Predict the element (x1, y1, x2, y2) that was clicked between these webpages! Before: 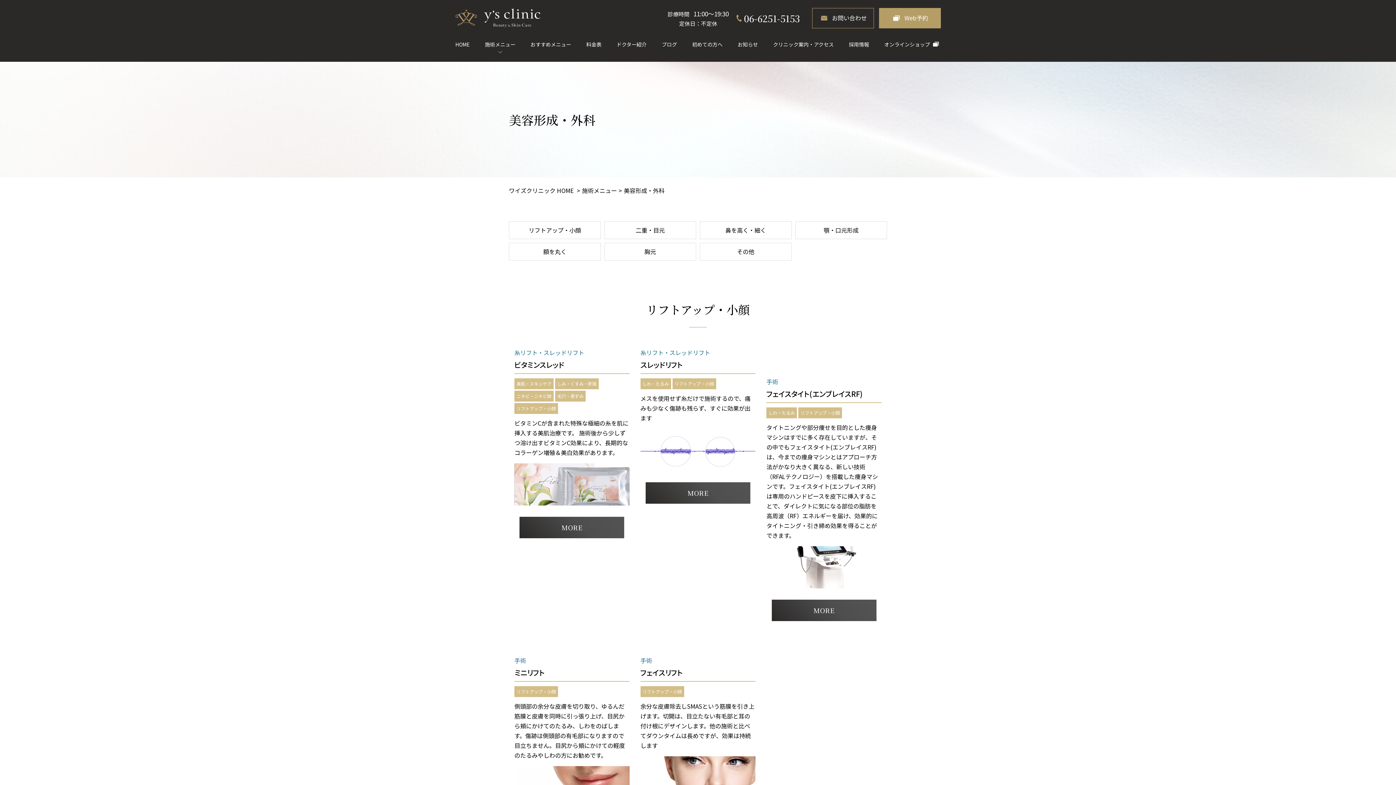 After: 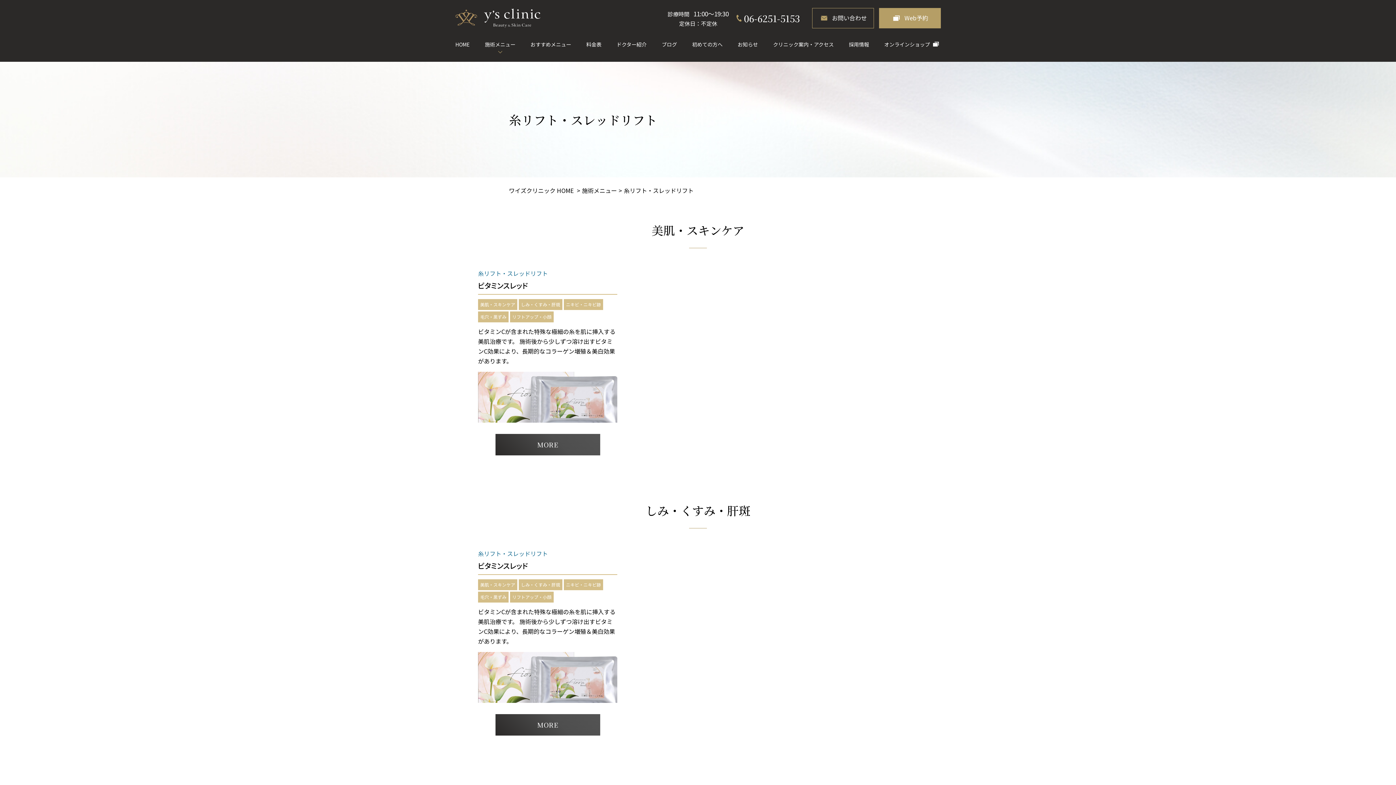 Action: bbox: (640, 348, 710, 357) label: 糸リフト・スレッドリフト